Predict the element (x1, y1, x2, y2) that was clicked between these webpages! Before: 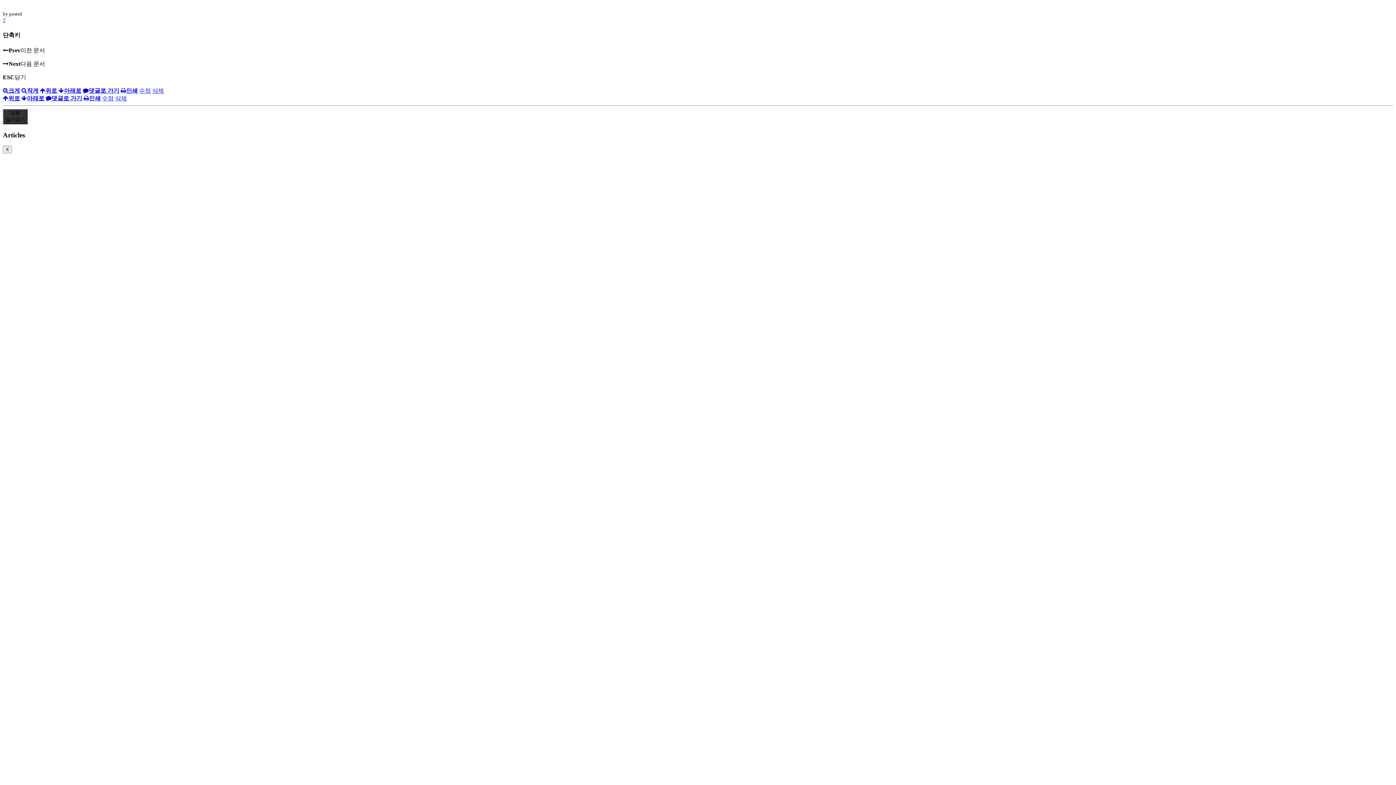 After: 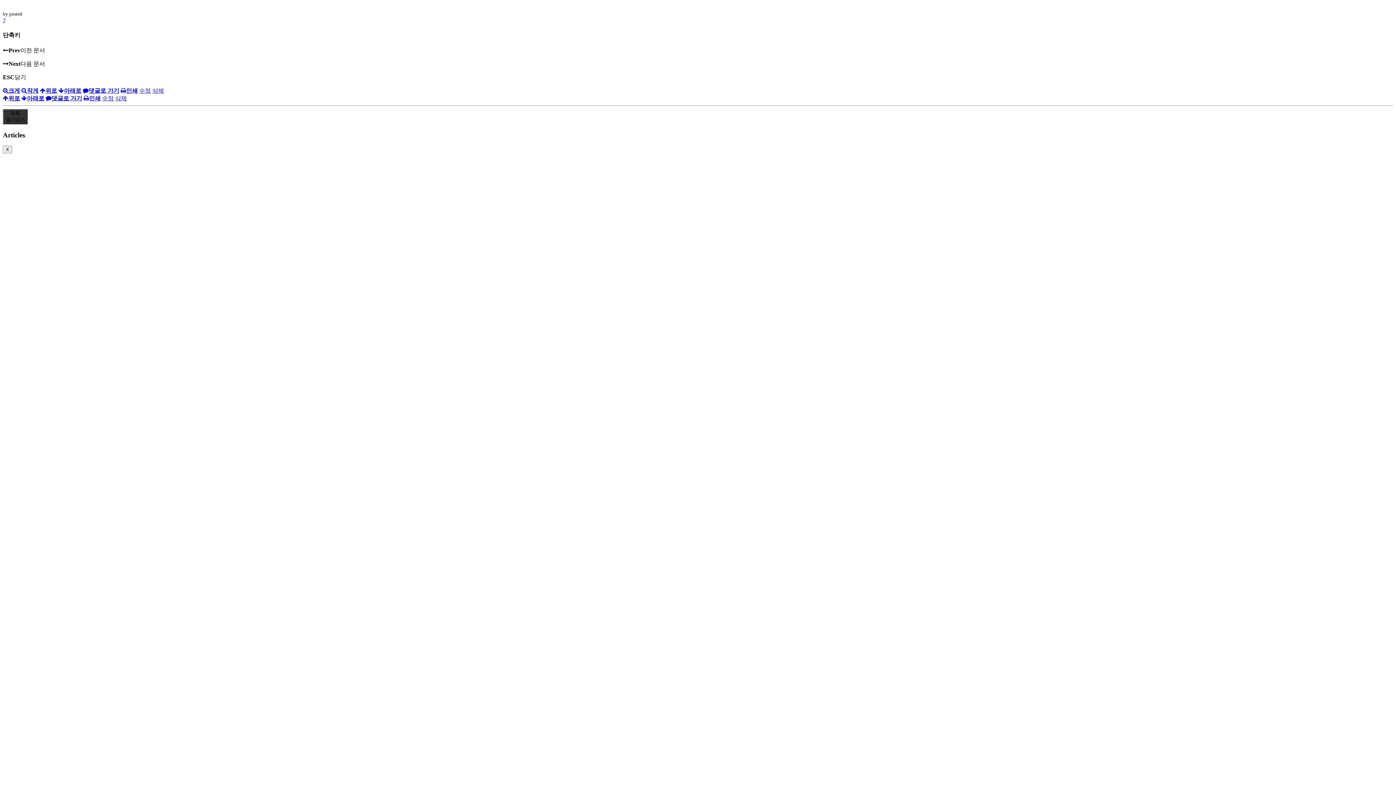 Action: label: 위로 bbox: (40, 87, 57, 93)